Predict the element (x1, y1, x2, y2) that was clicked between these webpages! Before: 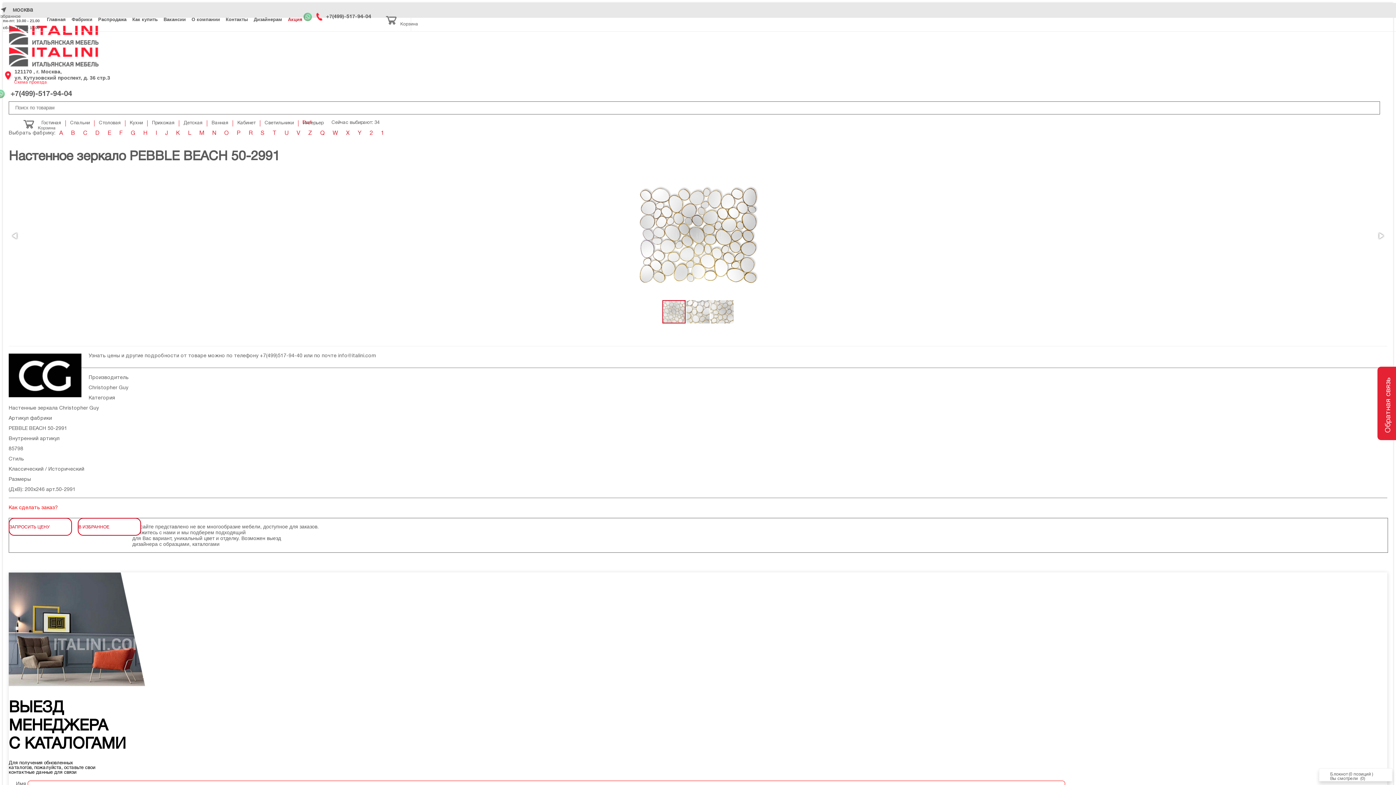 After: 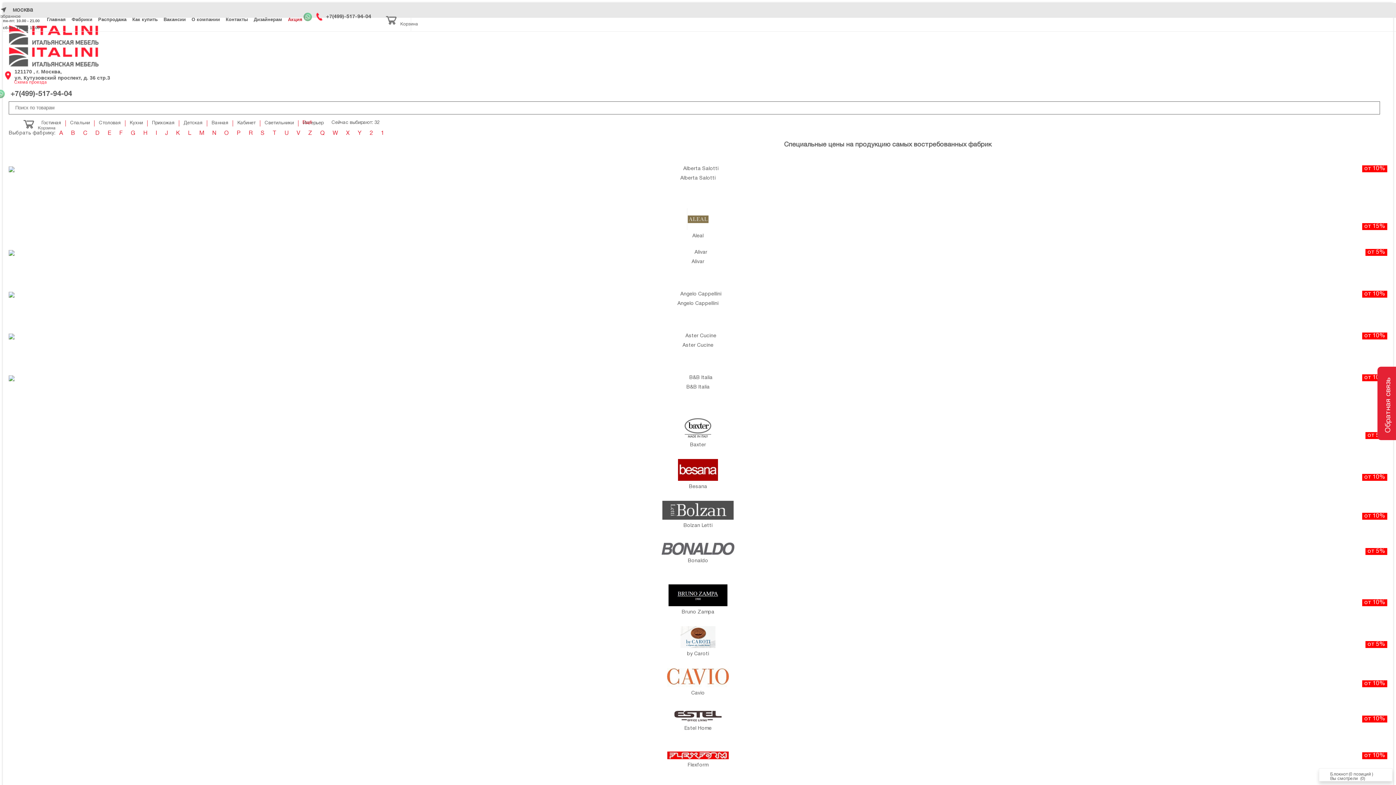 Action: bbox: (288, 16, 302, 23) label: Акция